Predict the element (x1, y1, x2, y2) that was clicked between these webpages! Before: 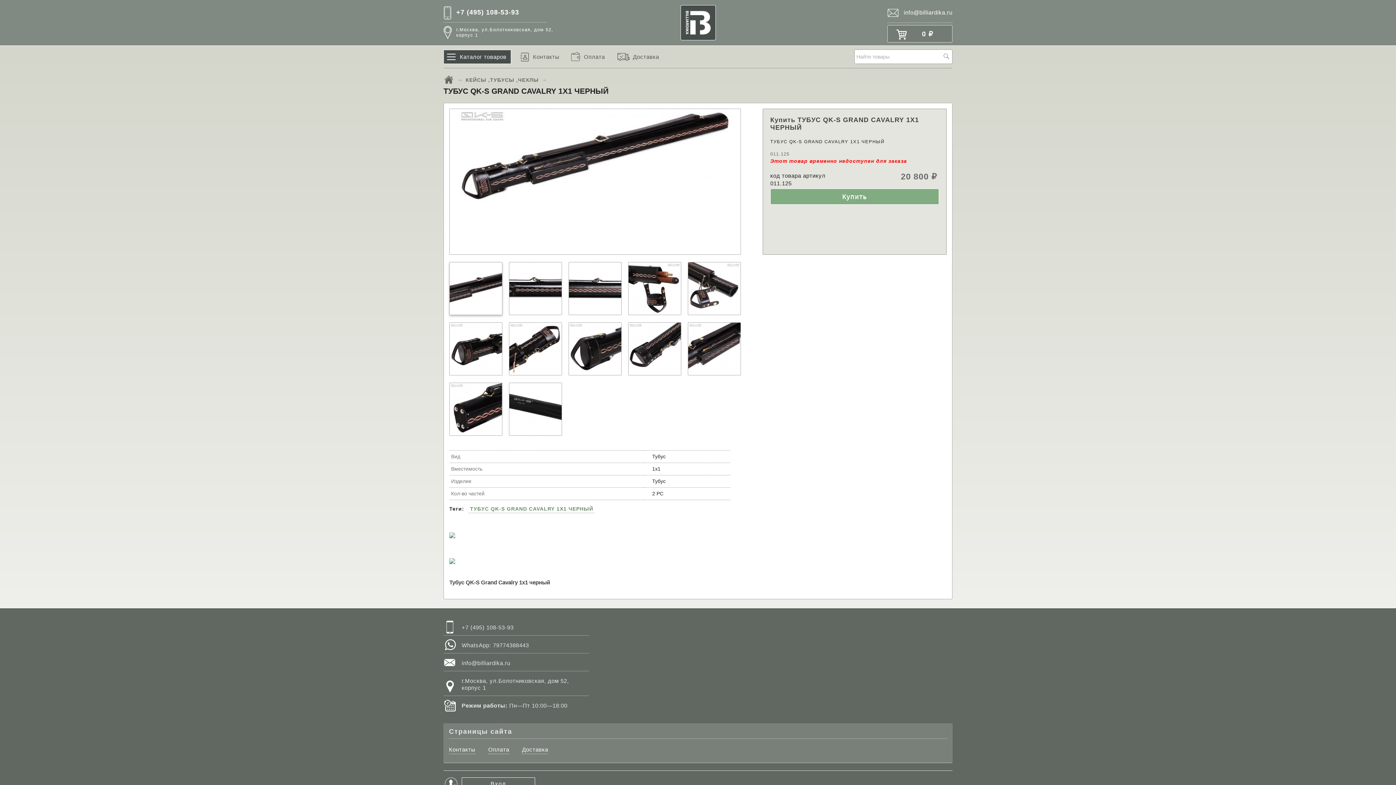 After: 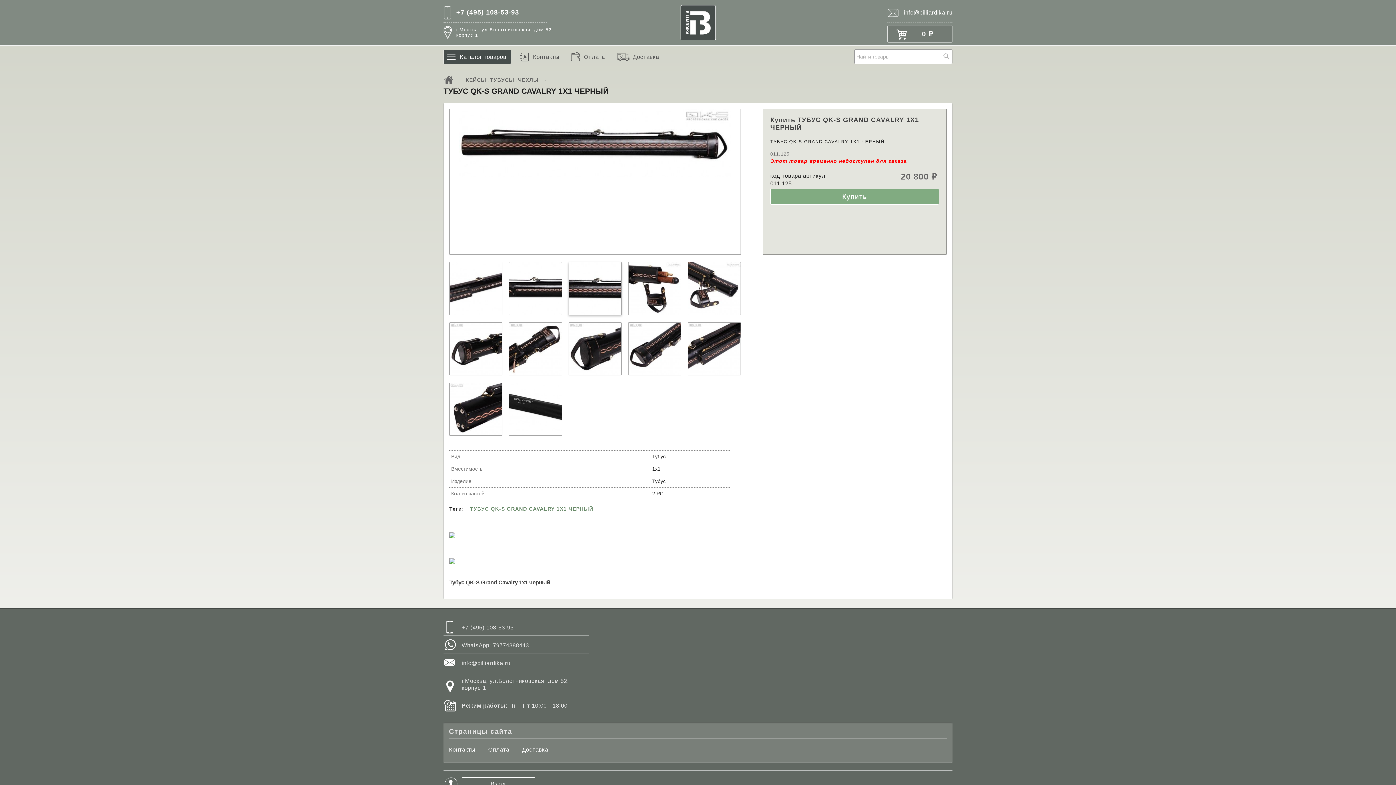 Action: bbox: (568, 310, 621, 316)